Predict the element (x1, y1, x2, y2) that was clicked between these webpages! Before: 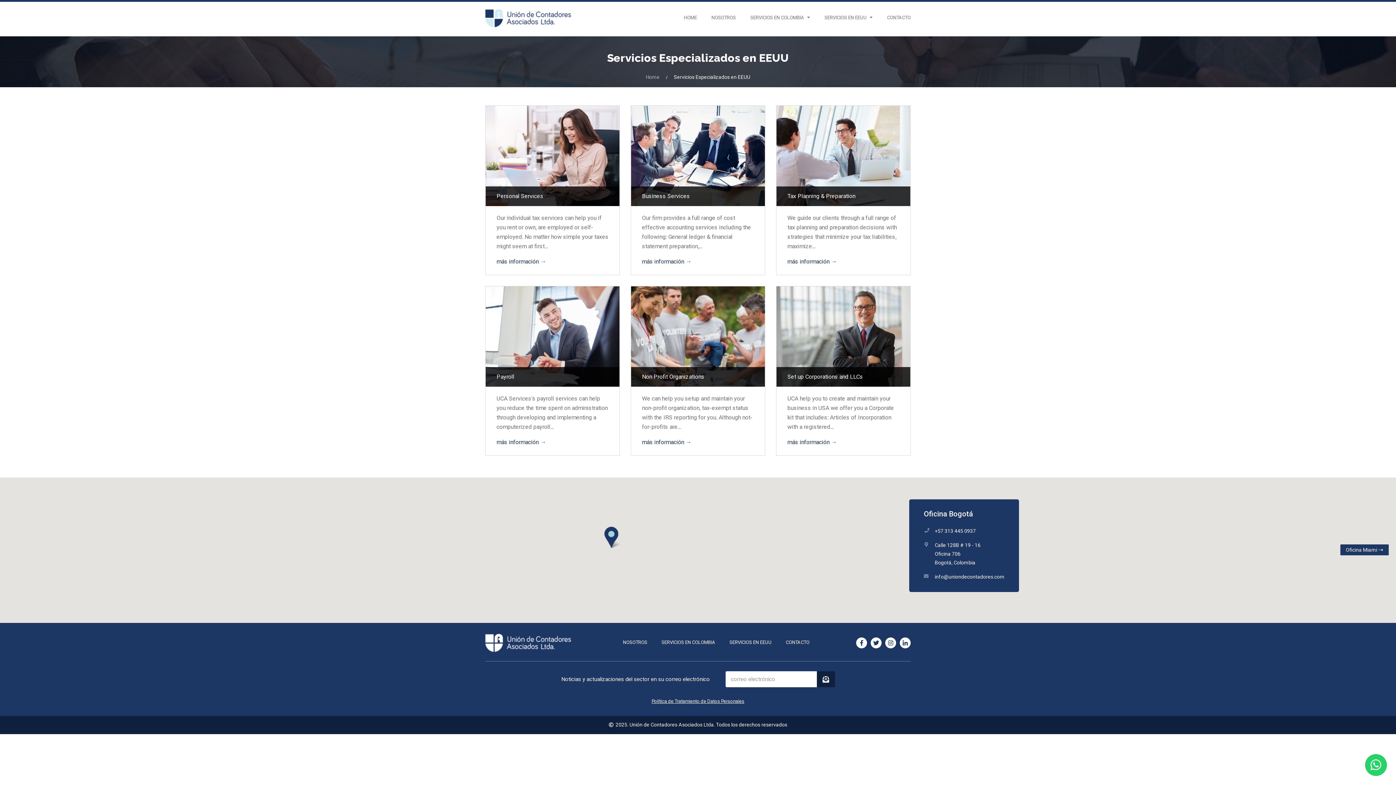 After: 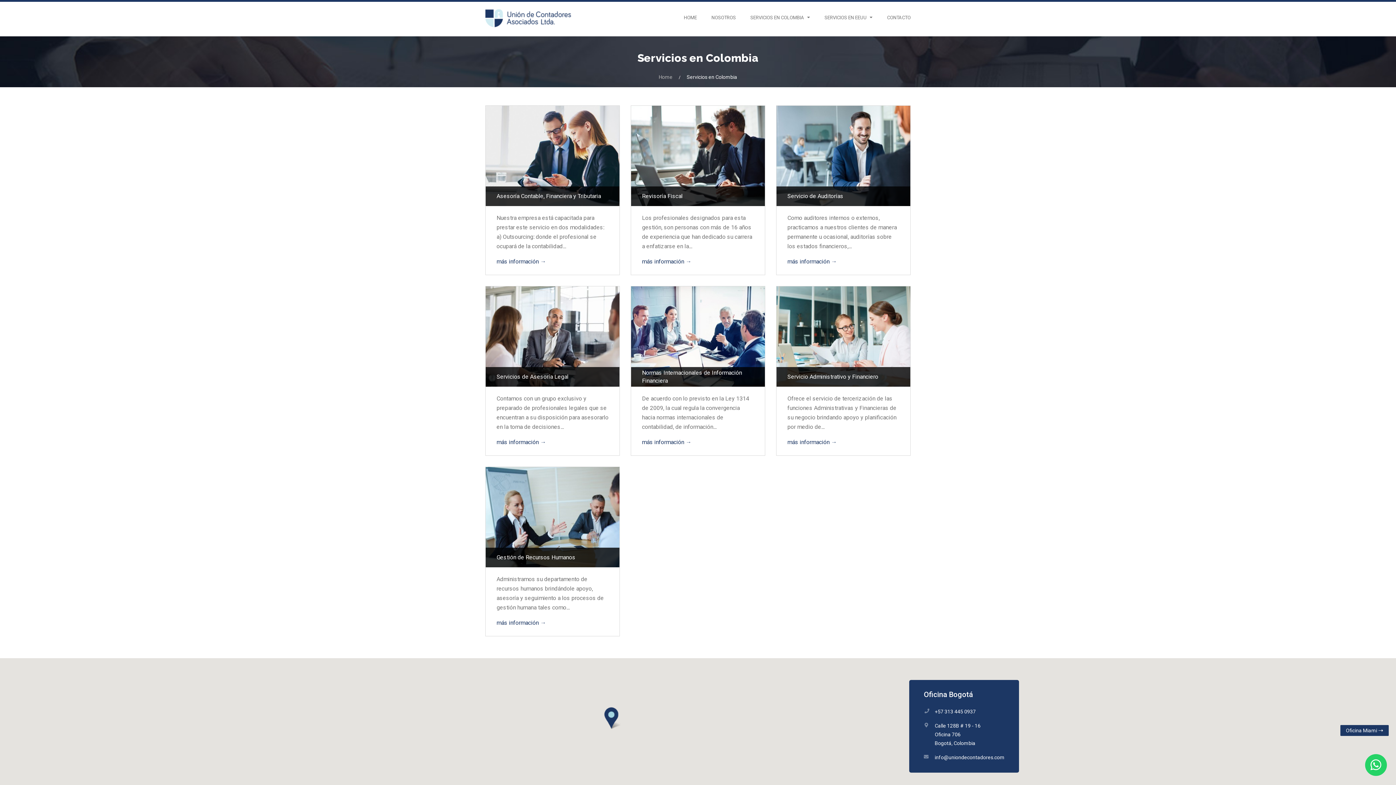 Action: label: SERVICIOS EN COLOMBIA bbox: (661, 635, 715, 650)